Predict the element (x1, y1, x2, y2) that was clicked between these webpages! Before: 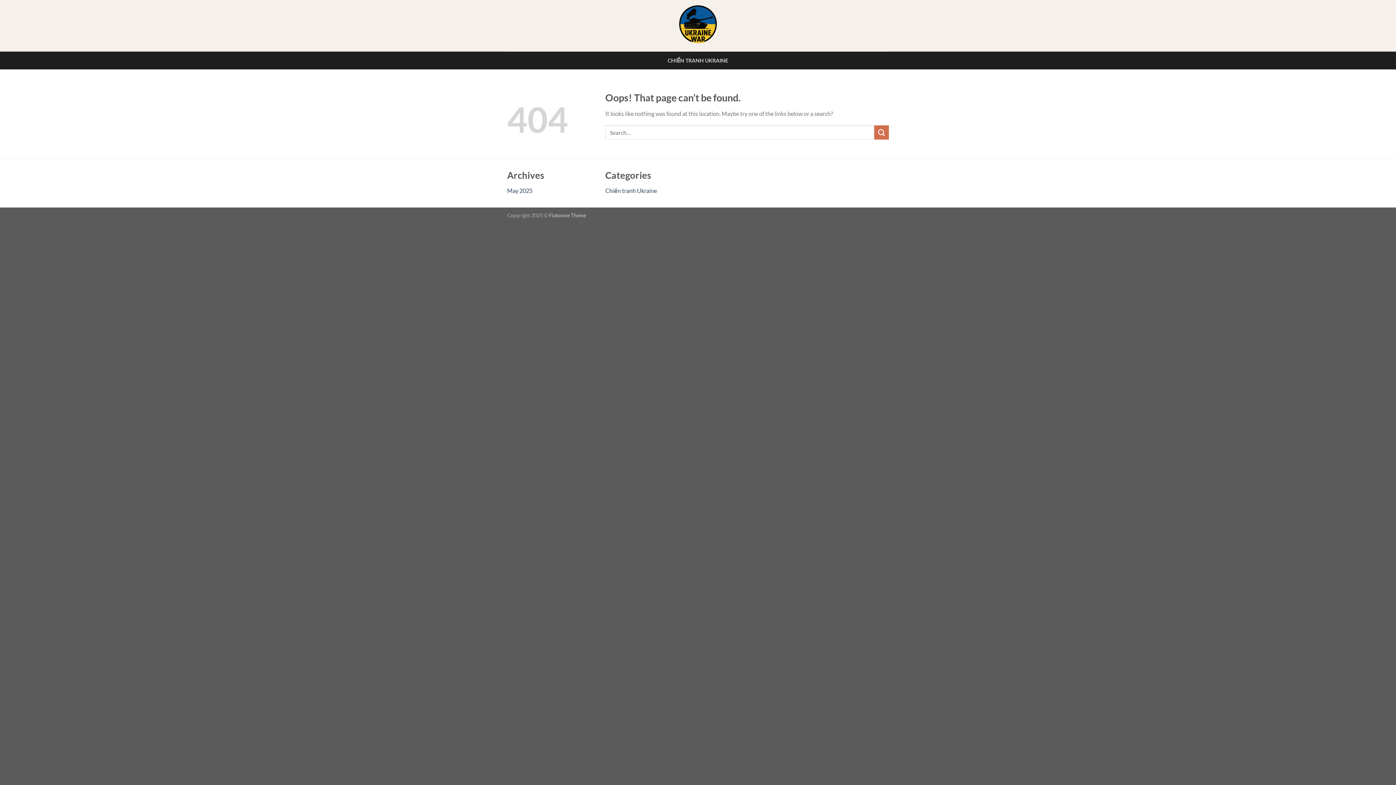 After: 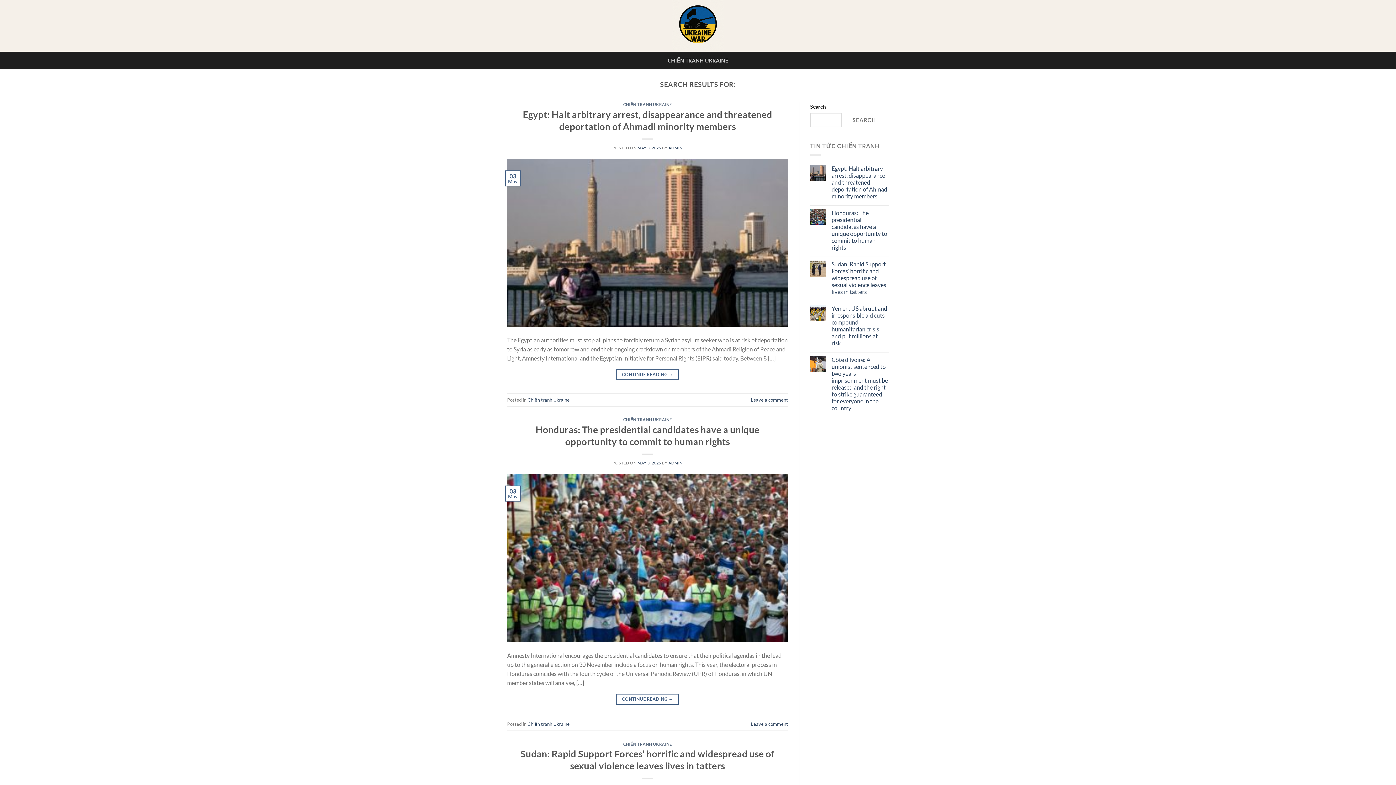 Action: label: Submit bbox: (874, 125, 889, 139)